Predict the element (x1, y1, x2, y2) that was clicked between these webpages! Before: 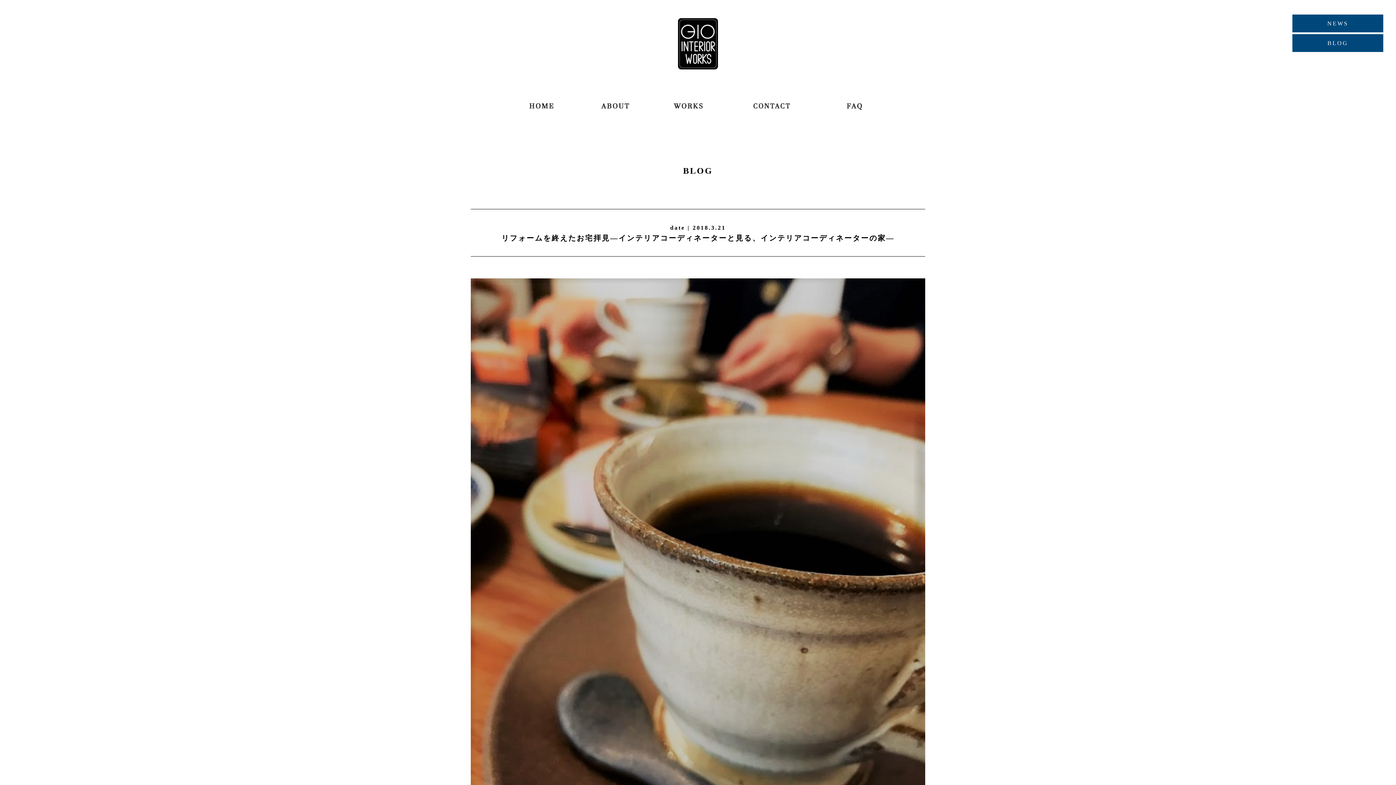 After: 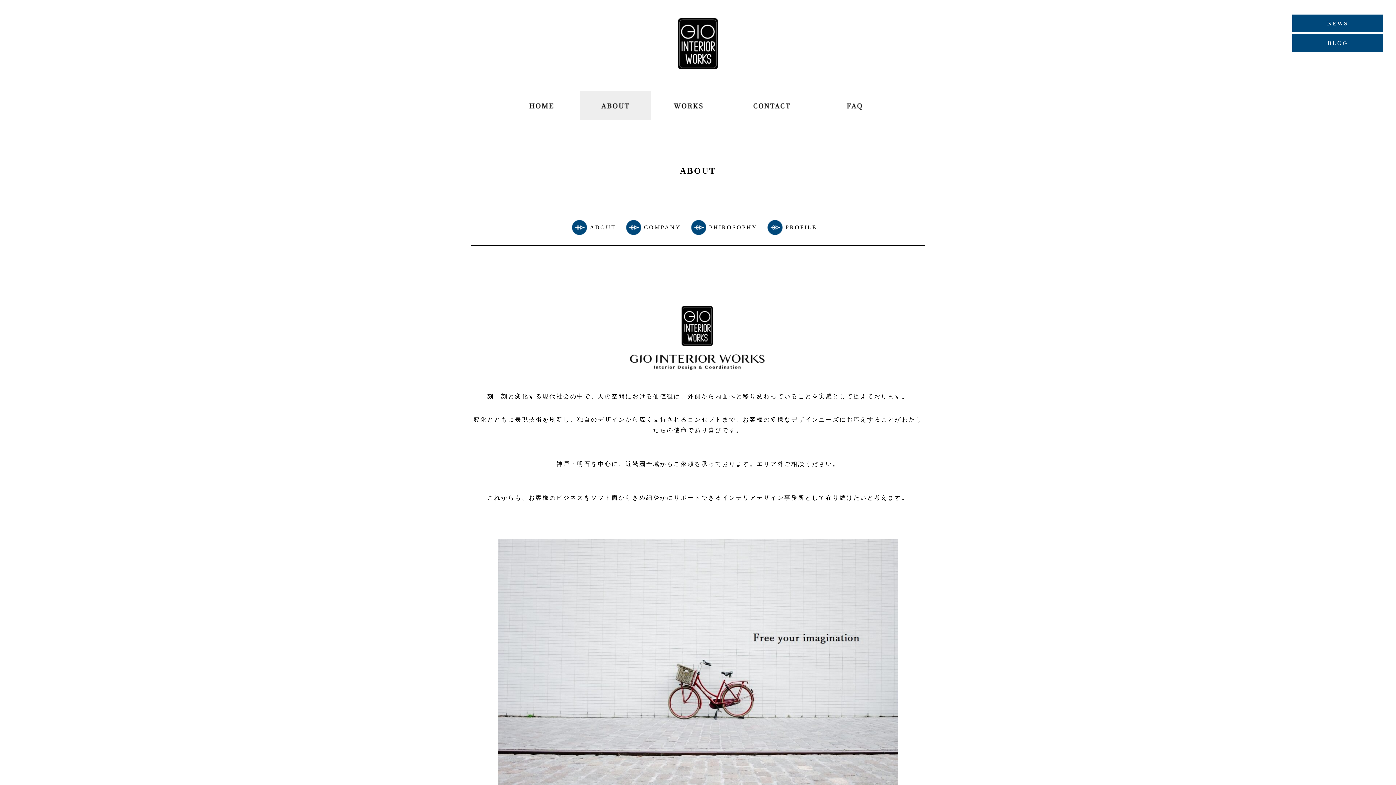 Action: bbox: (580, 91, 651, 120)